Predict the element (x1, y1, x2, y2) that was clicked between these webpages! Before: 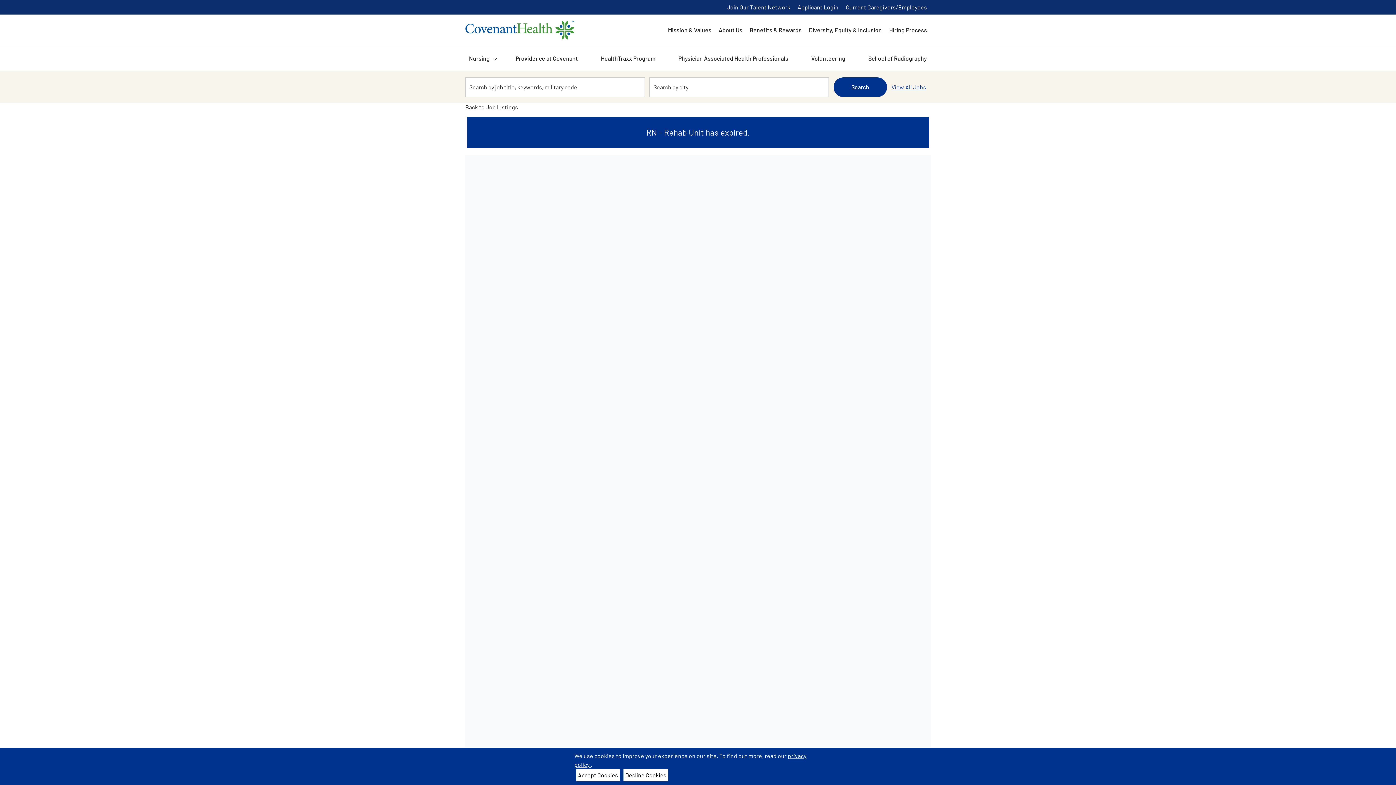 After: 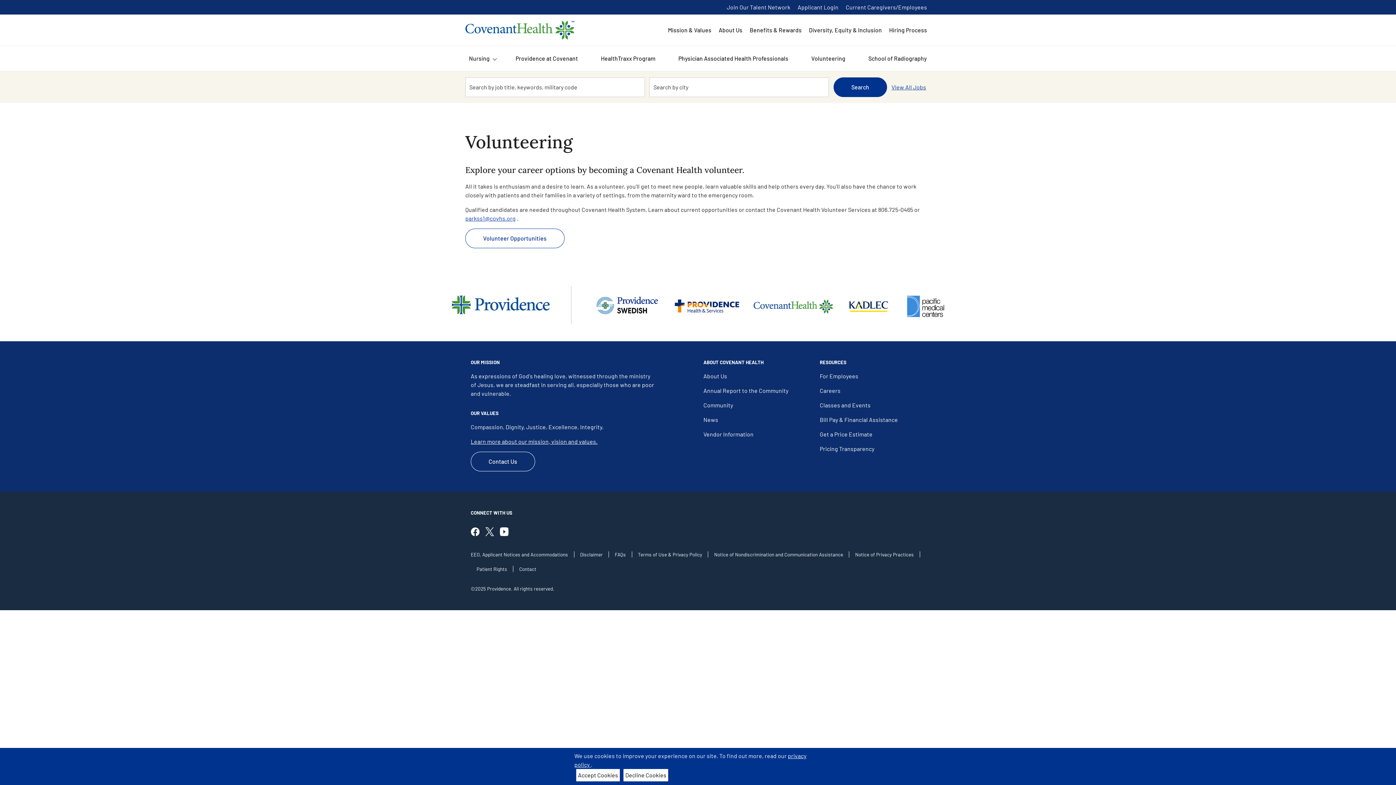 Action: label: Volunteering bbox: (807, 46, 849, 70)